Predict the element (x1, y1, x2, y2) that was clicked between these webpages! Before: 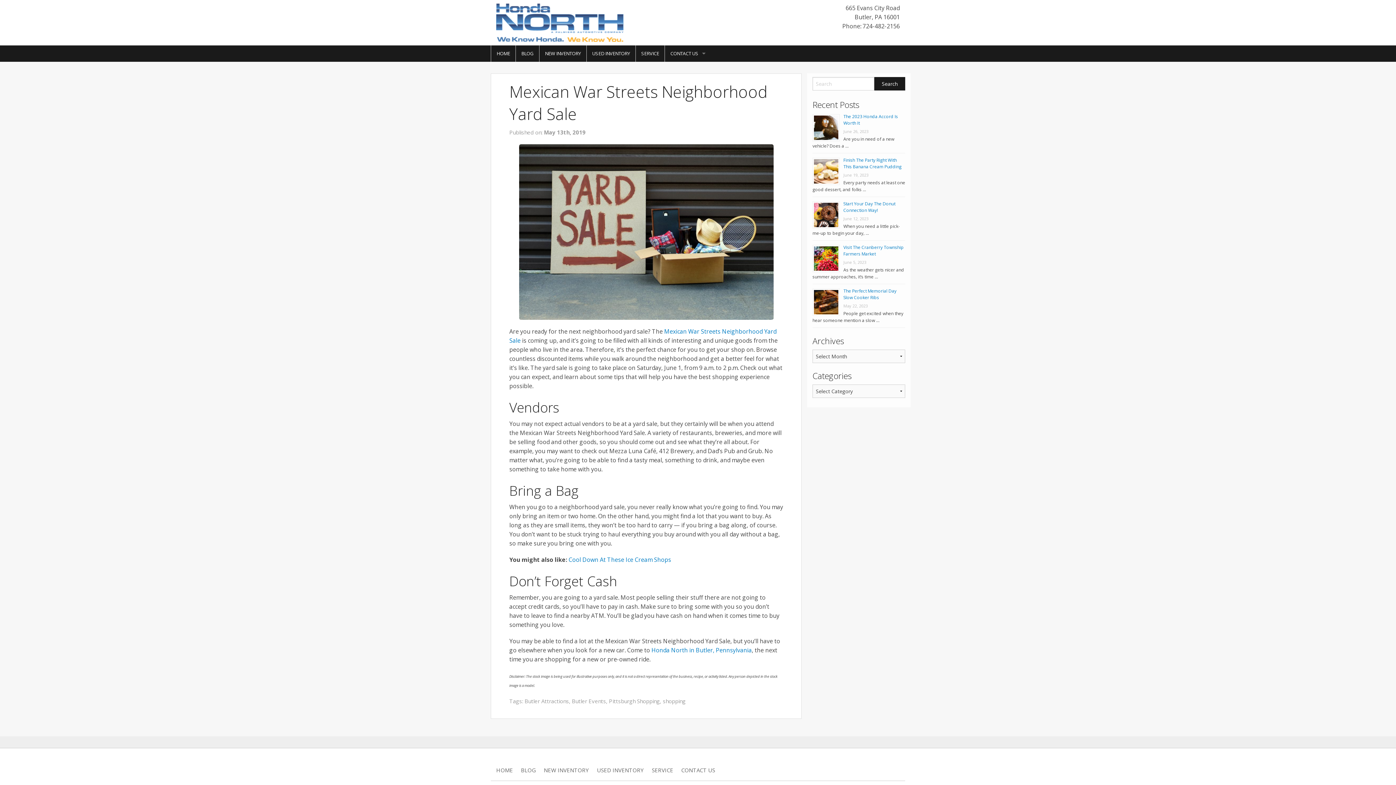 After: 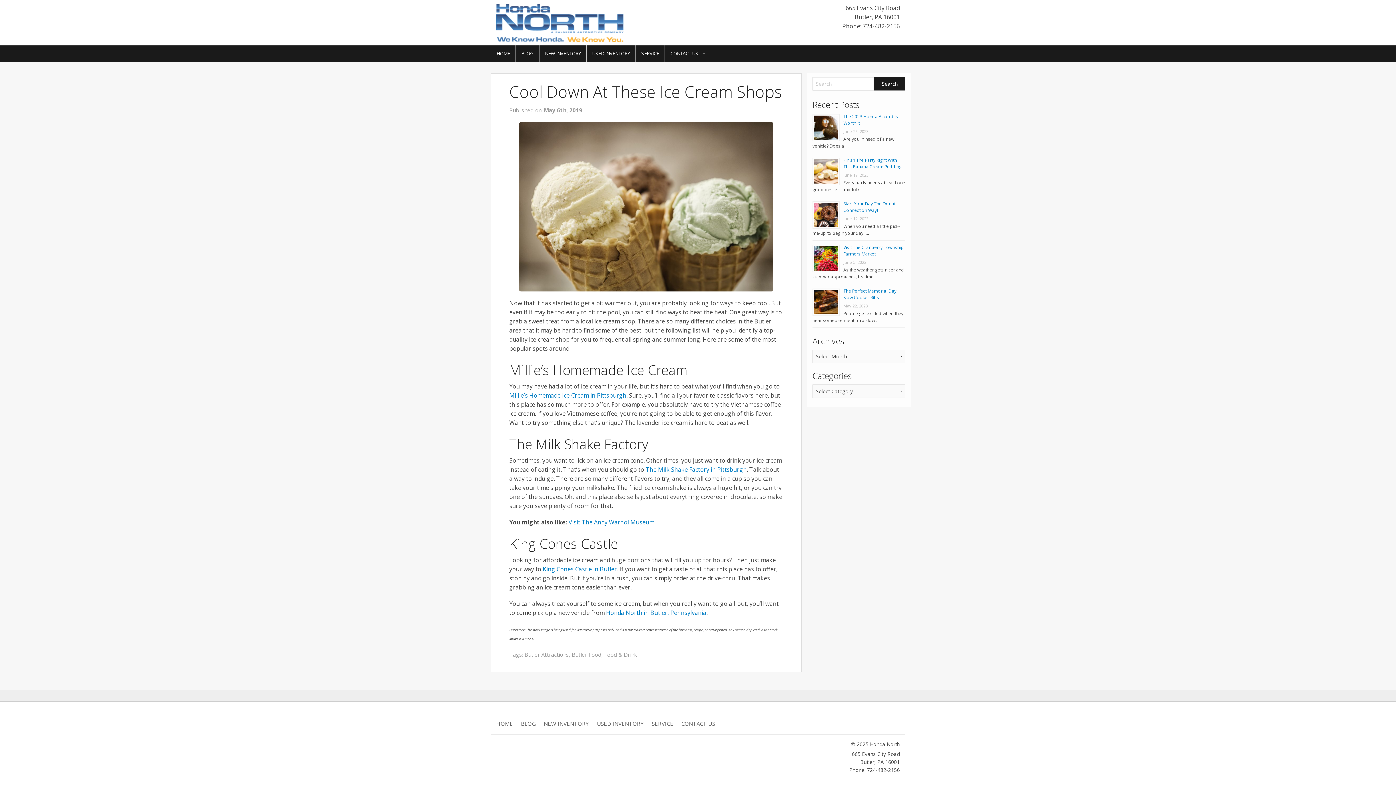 Action: label: Cool Down At These Ice Cream Shops bbox: (568, 555, 671, 563)